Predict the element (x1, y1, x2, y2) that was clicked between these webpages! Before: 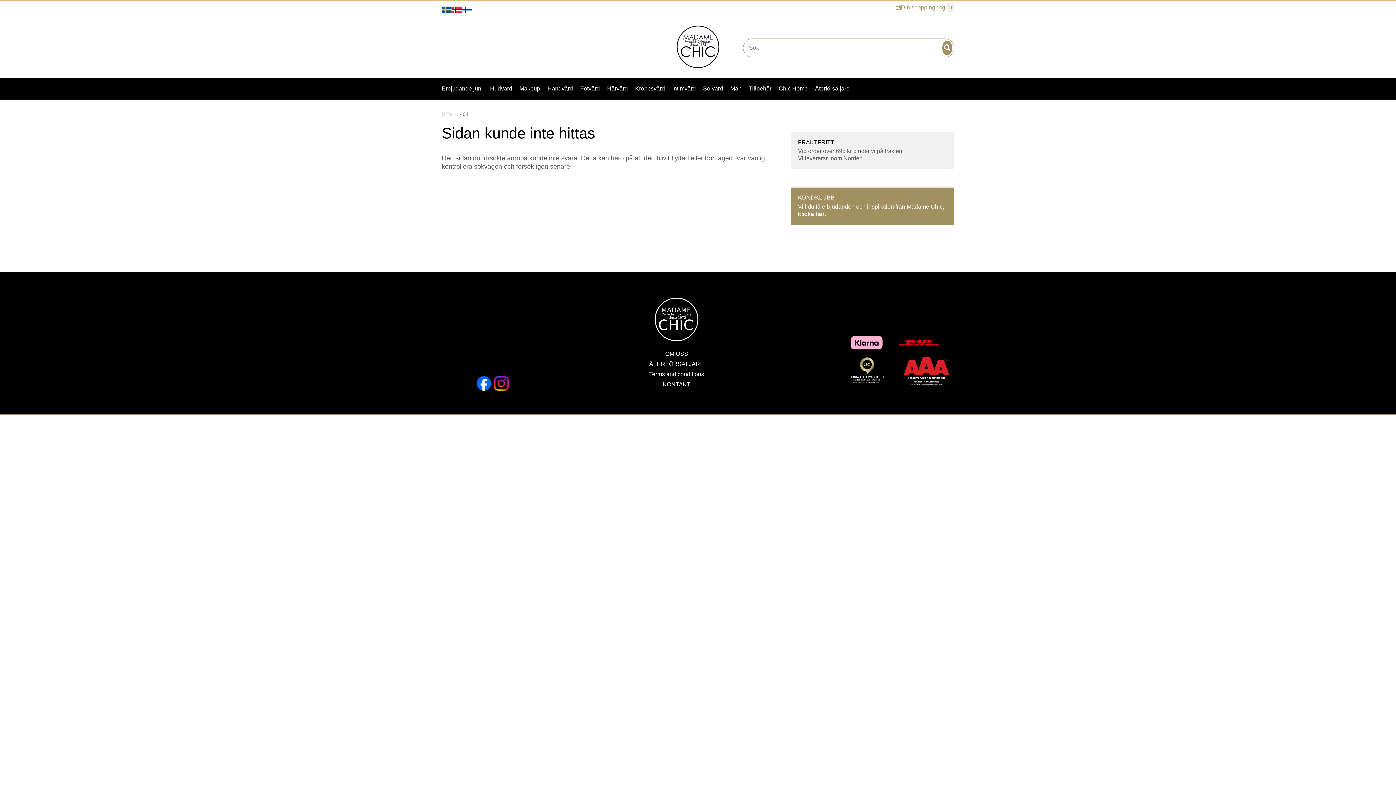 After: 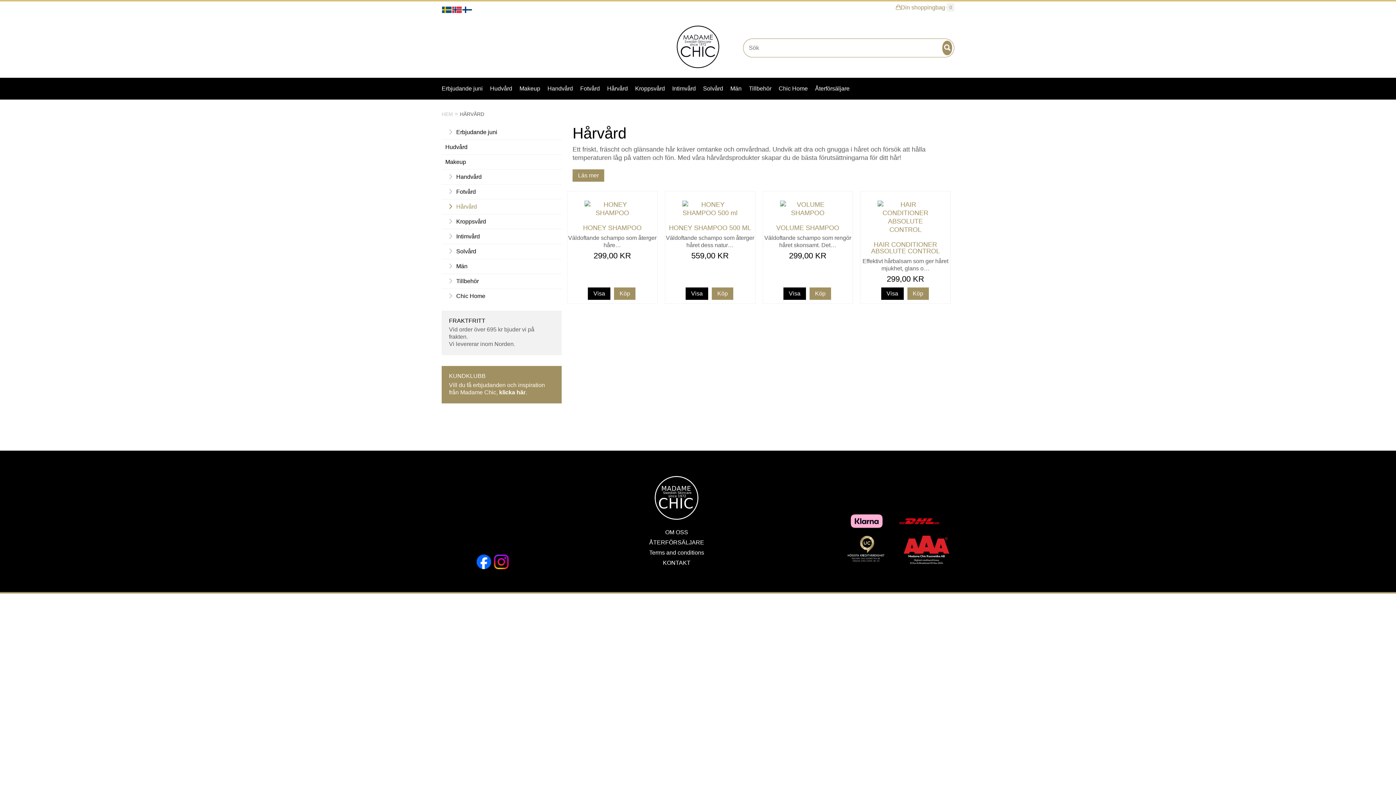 Action: bbox: (607, 85, 628, 91) label: Hårvård